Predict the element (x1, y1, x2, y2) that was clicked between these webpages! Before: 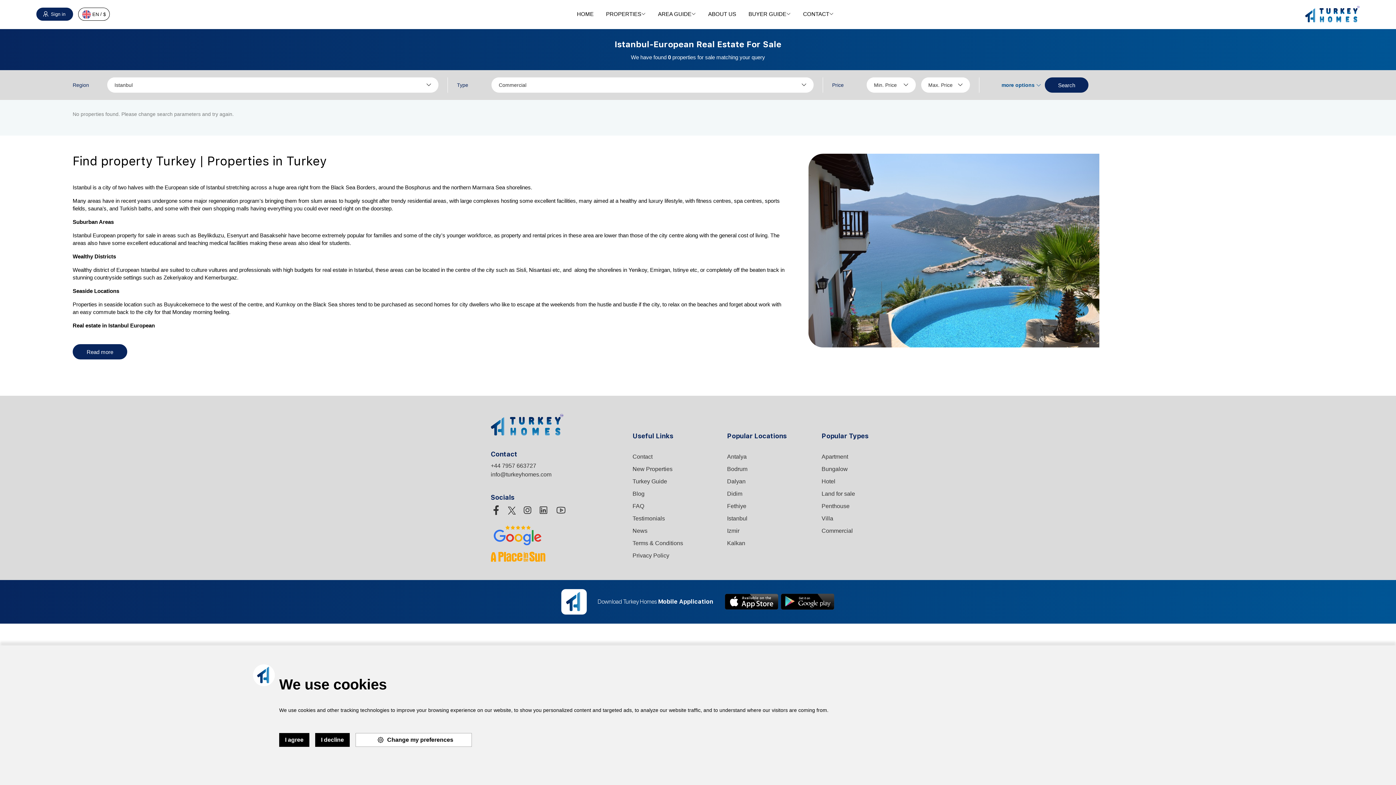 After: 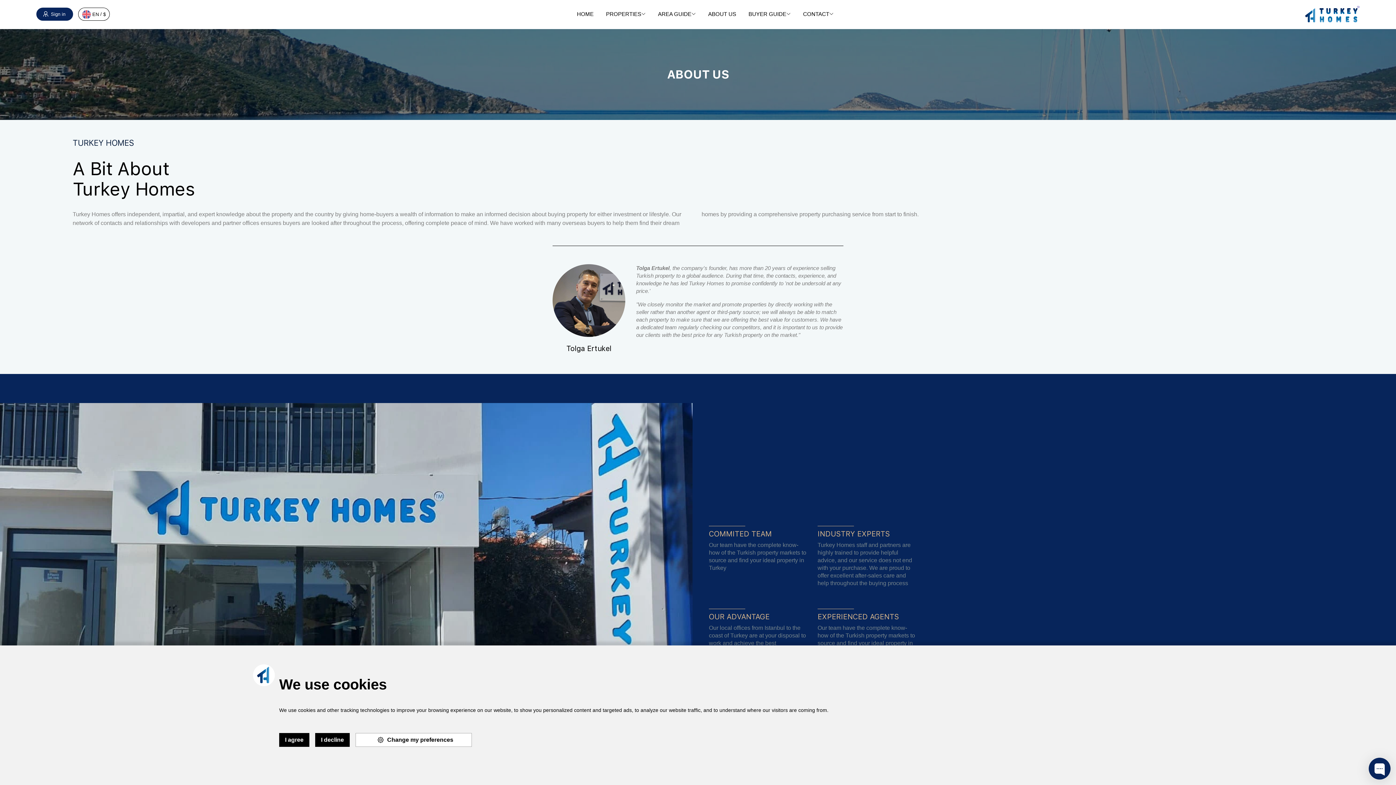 Action: bbox: (708, 5, 736, 22) label: ABOUT US